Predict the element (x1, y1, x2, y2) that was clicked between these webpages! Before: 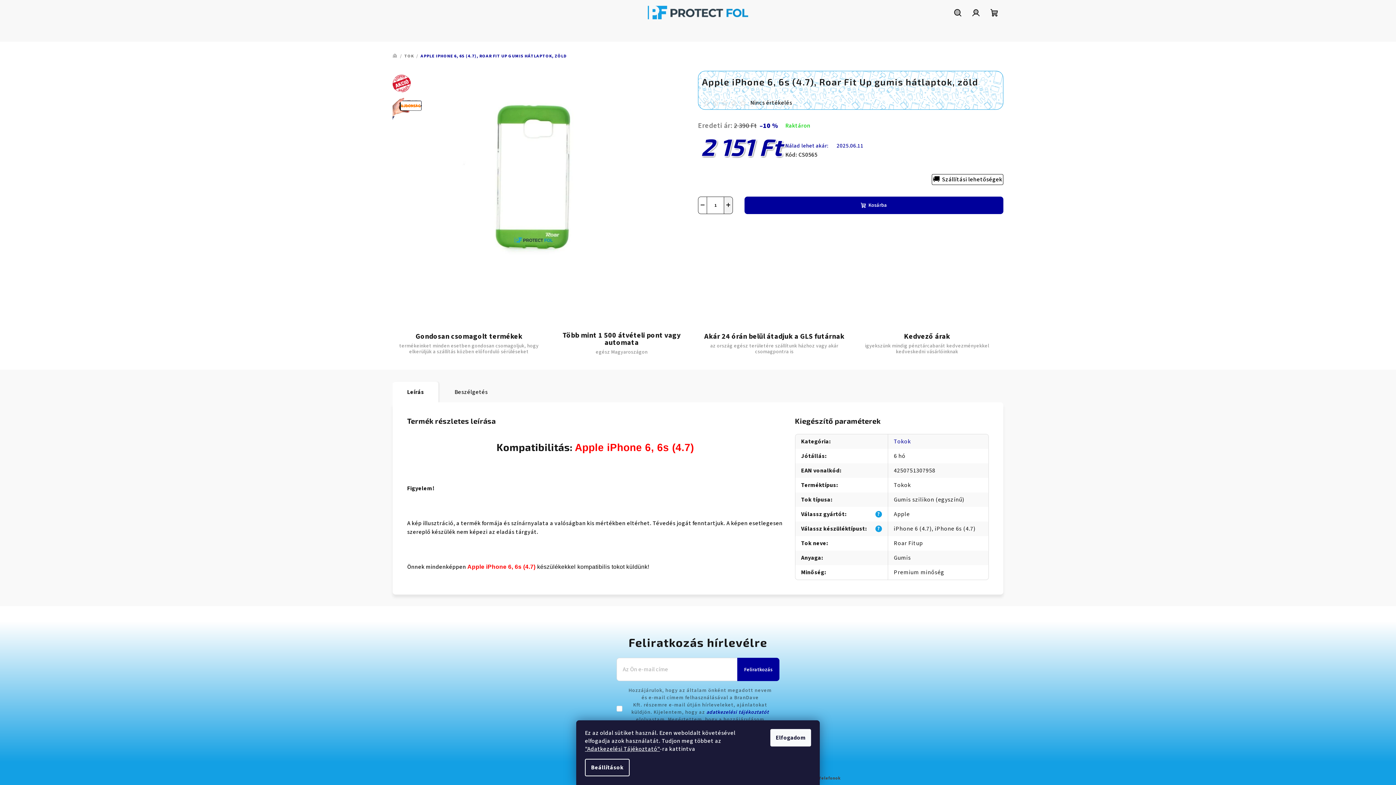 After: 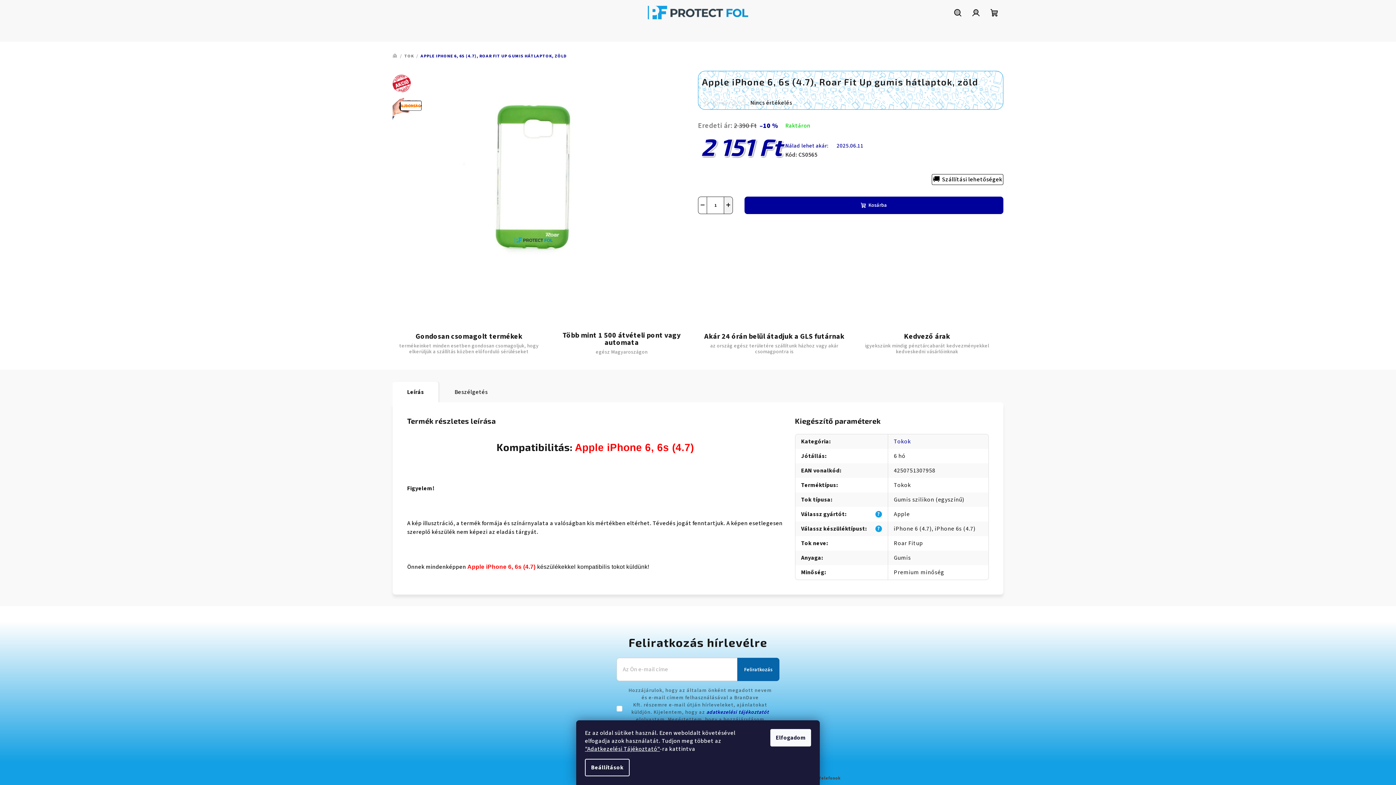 Action: label: Feliratkozás bbox: (737, 658, 779, 681)